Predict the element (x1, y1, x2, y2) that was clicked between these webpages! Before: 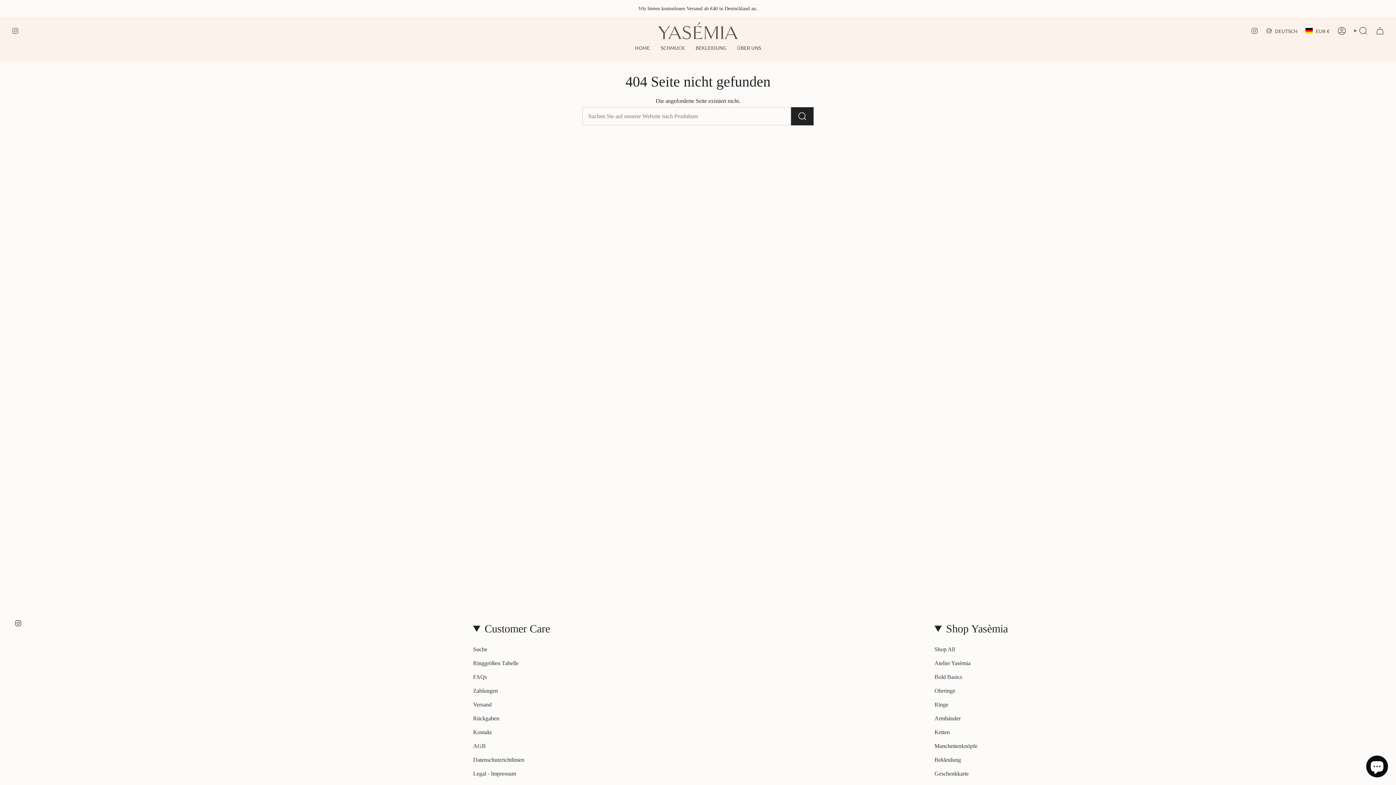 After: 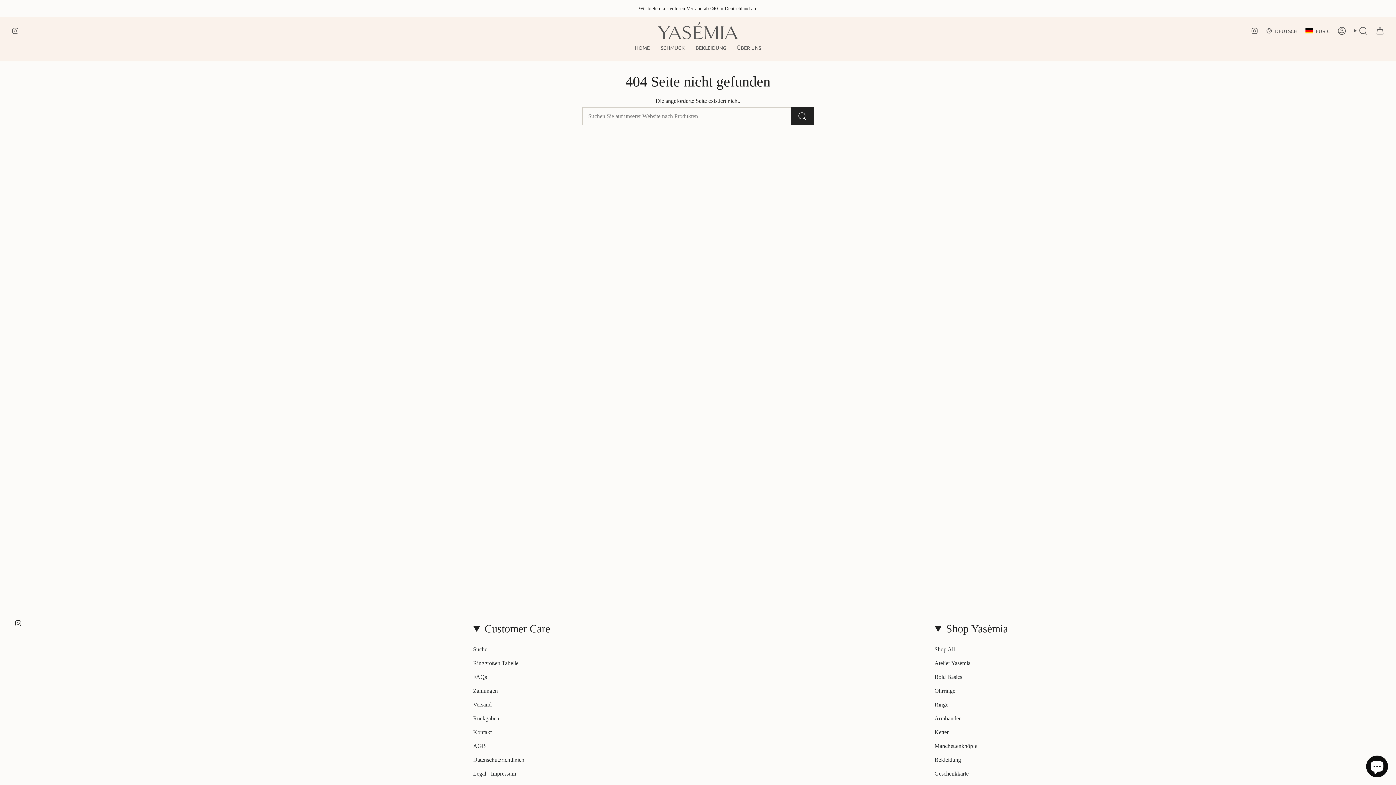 Action: bbox: (1251, 27, 1258, 33) label: INSTAGRAM